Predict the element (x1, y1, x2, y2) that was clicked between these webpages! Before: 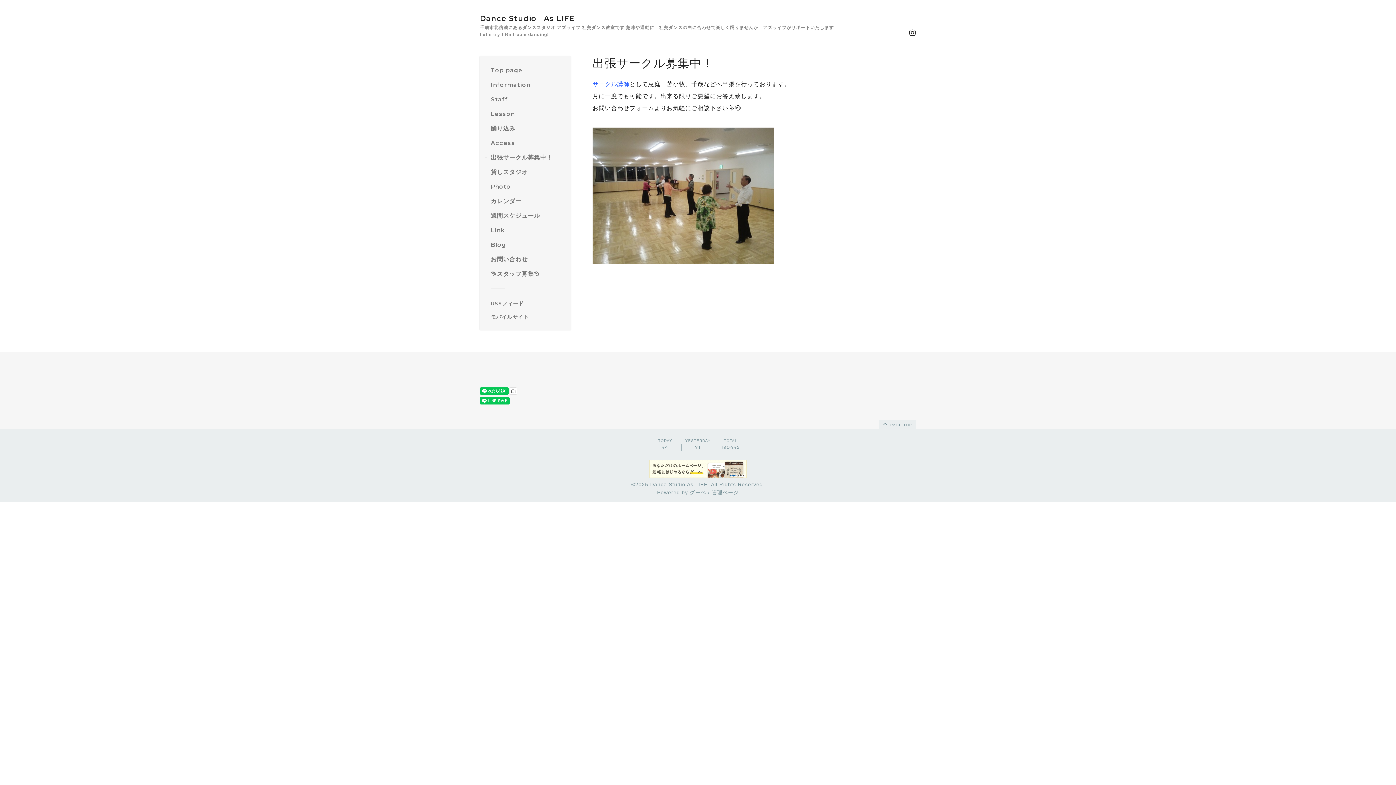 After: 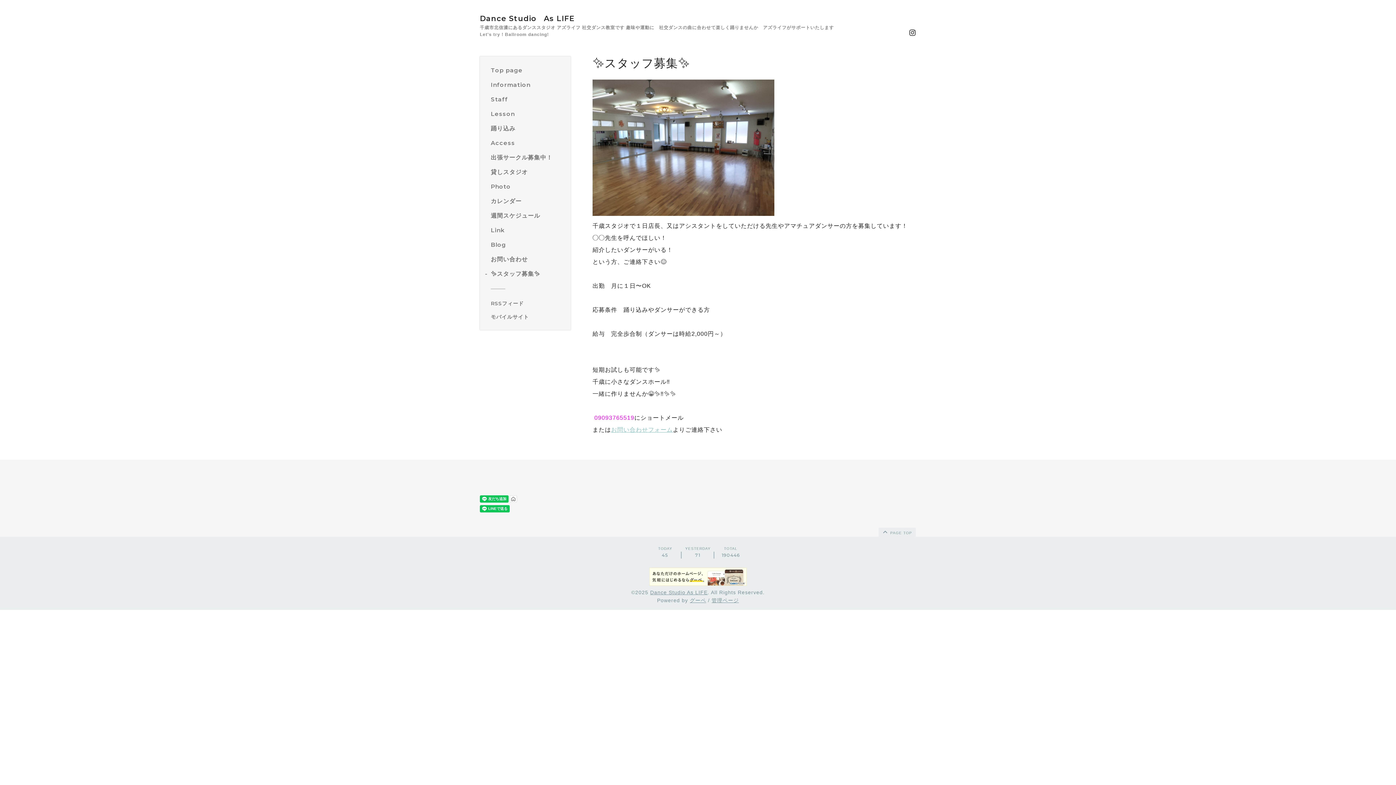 Action: label: ✨️スタッフ募集✨️ bbox: (490, 269, 565, 278)